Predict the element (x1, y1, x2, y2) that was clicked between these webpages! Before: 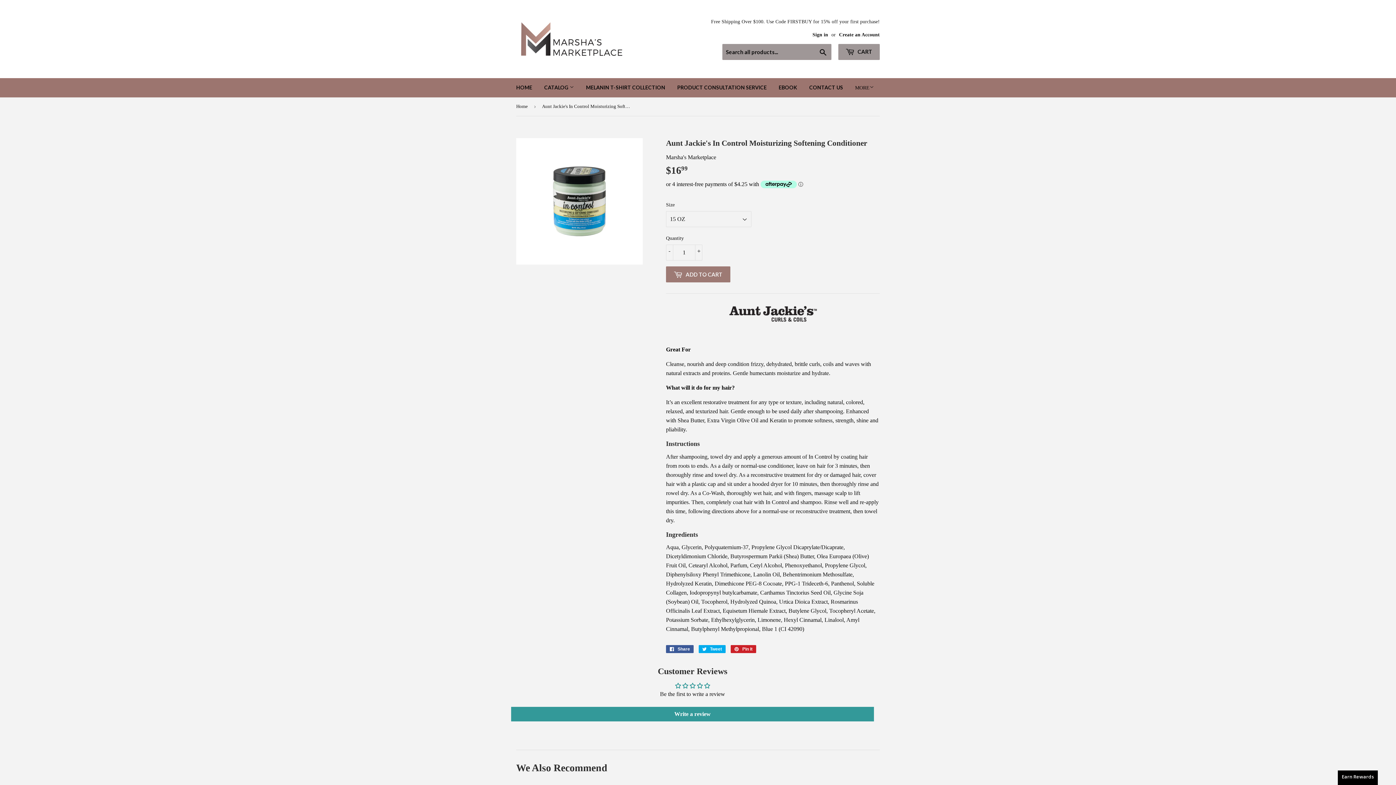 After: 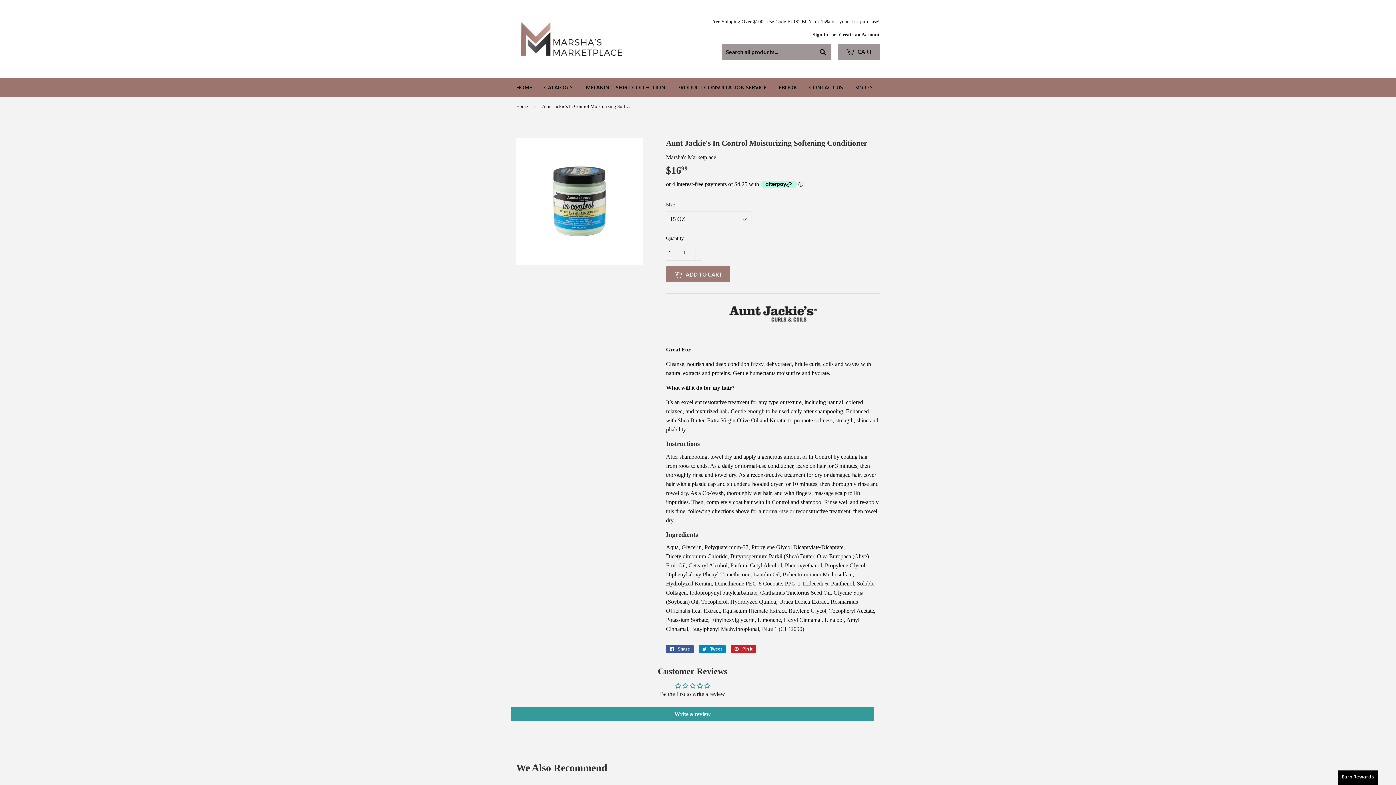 Action: bbox: (698, 632, 725, 640) label:  Tweet
Tweet on Twitter